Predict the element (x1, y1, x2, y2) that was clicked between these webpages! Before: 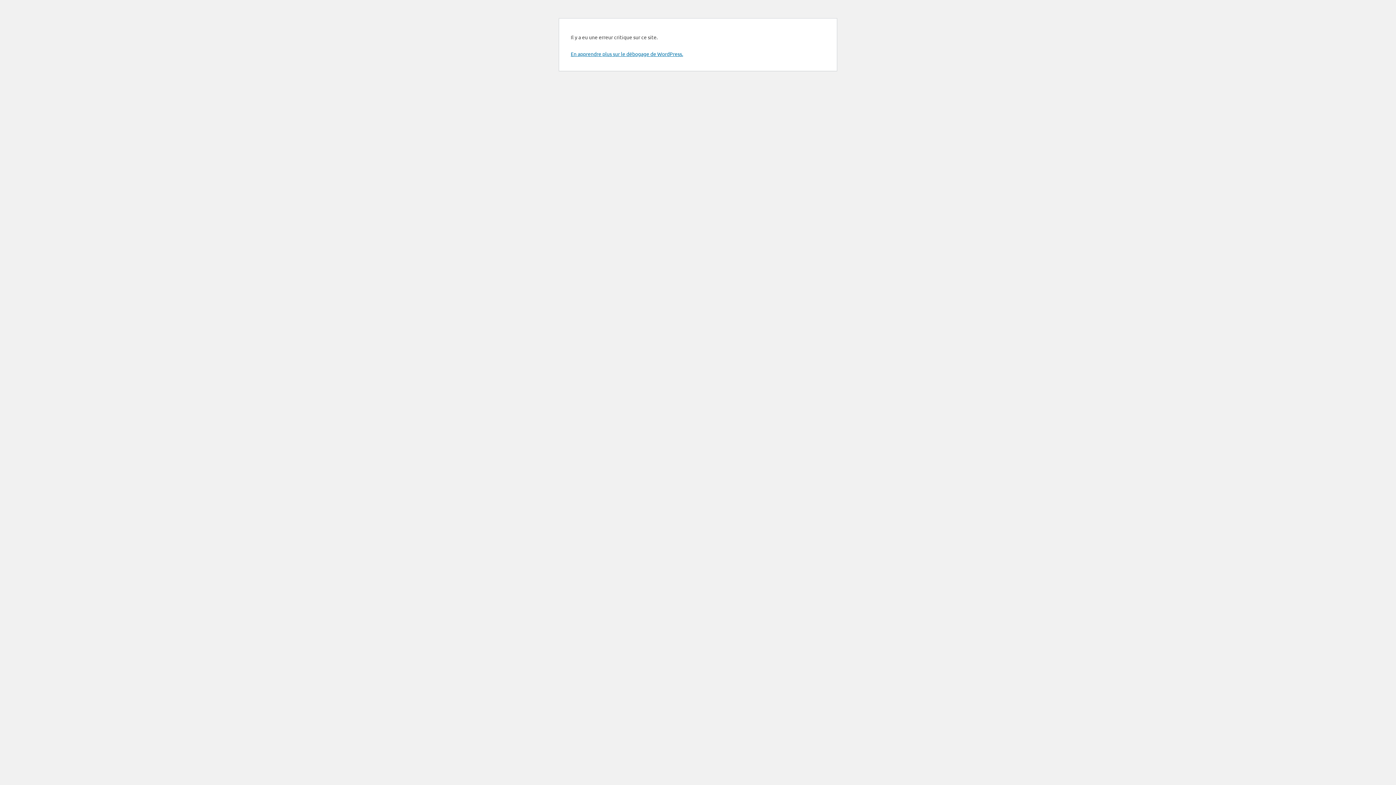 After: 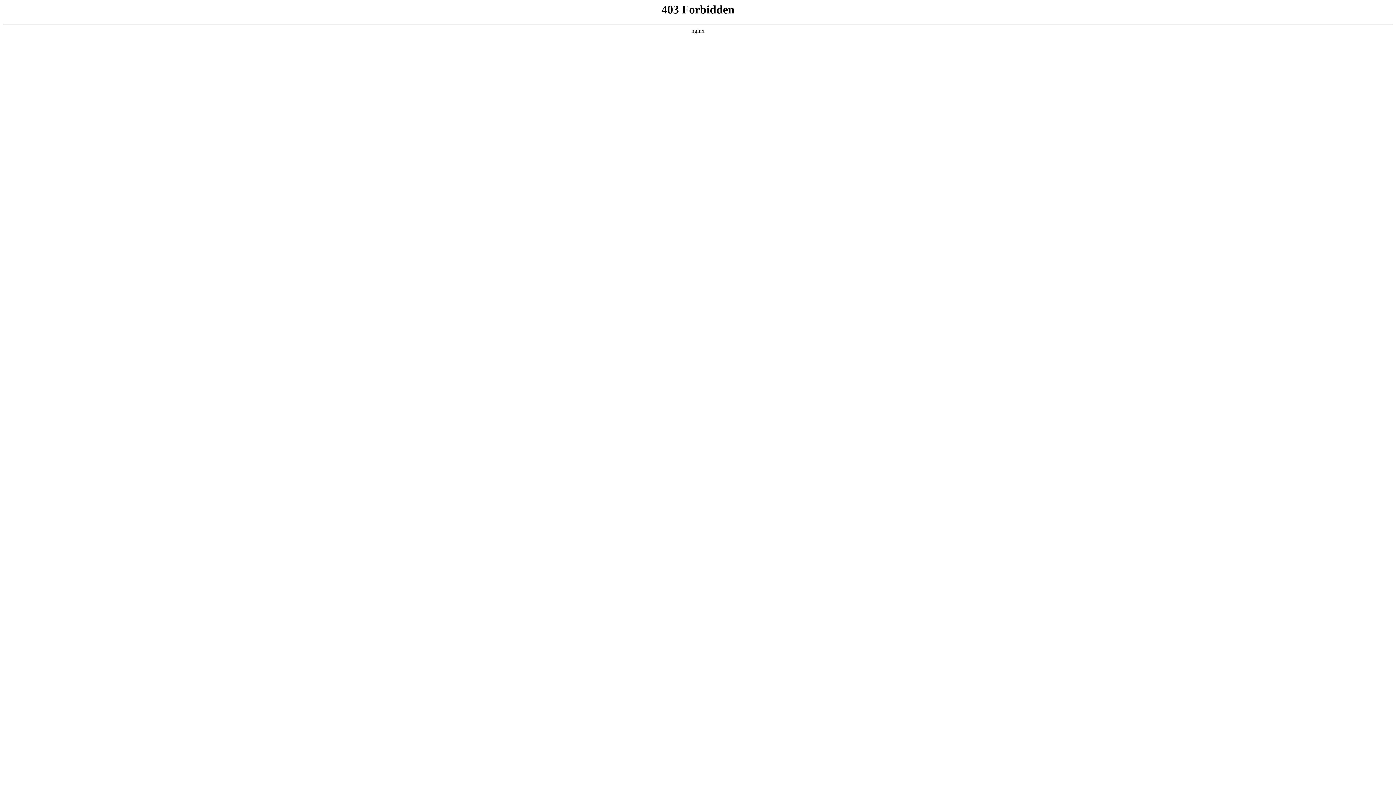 Action: label: En apprendre plus sur le débogage de WordPress. bbox: (570, 50, 683, 57)